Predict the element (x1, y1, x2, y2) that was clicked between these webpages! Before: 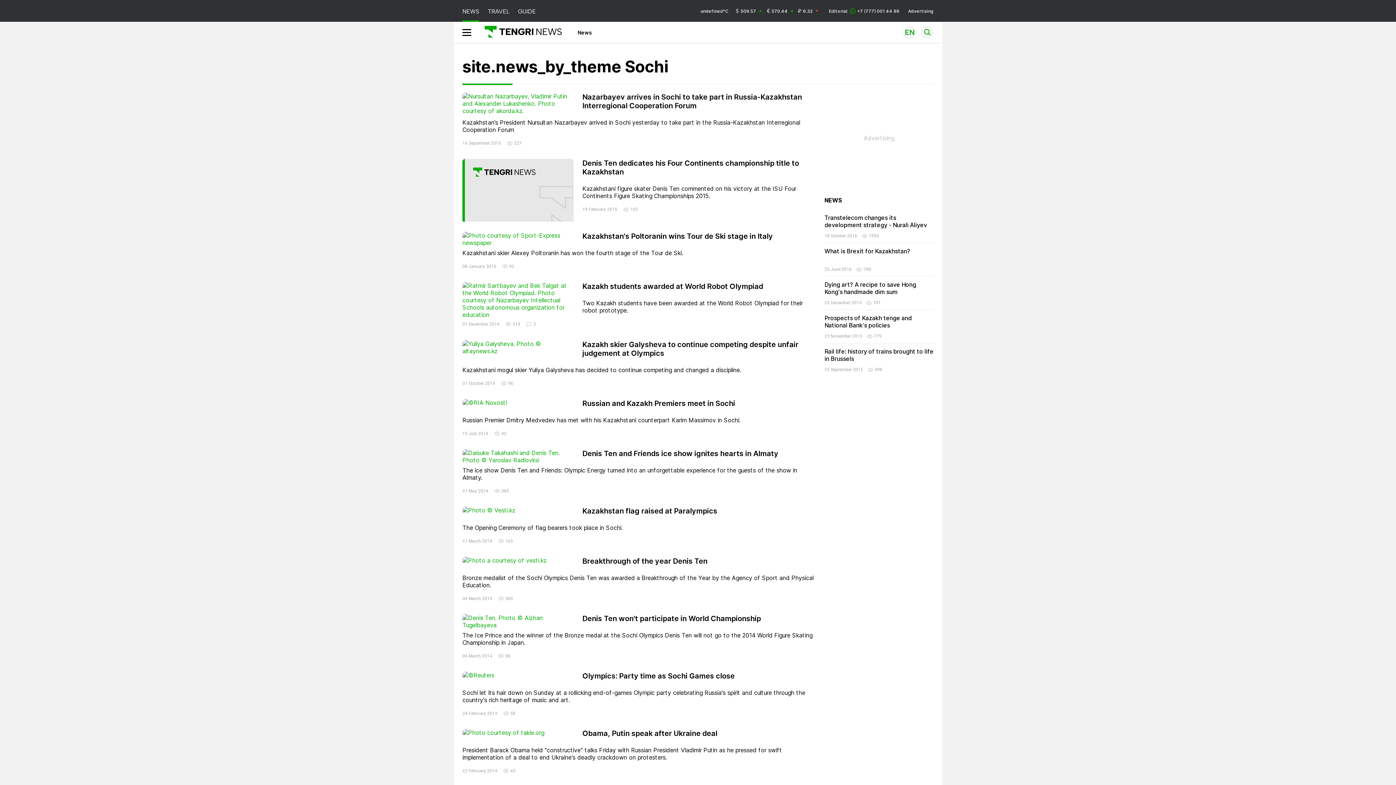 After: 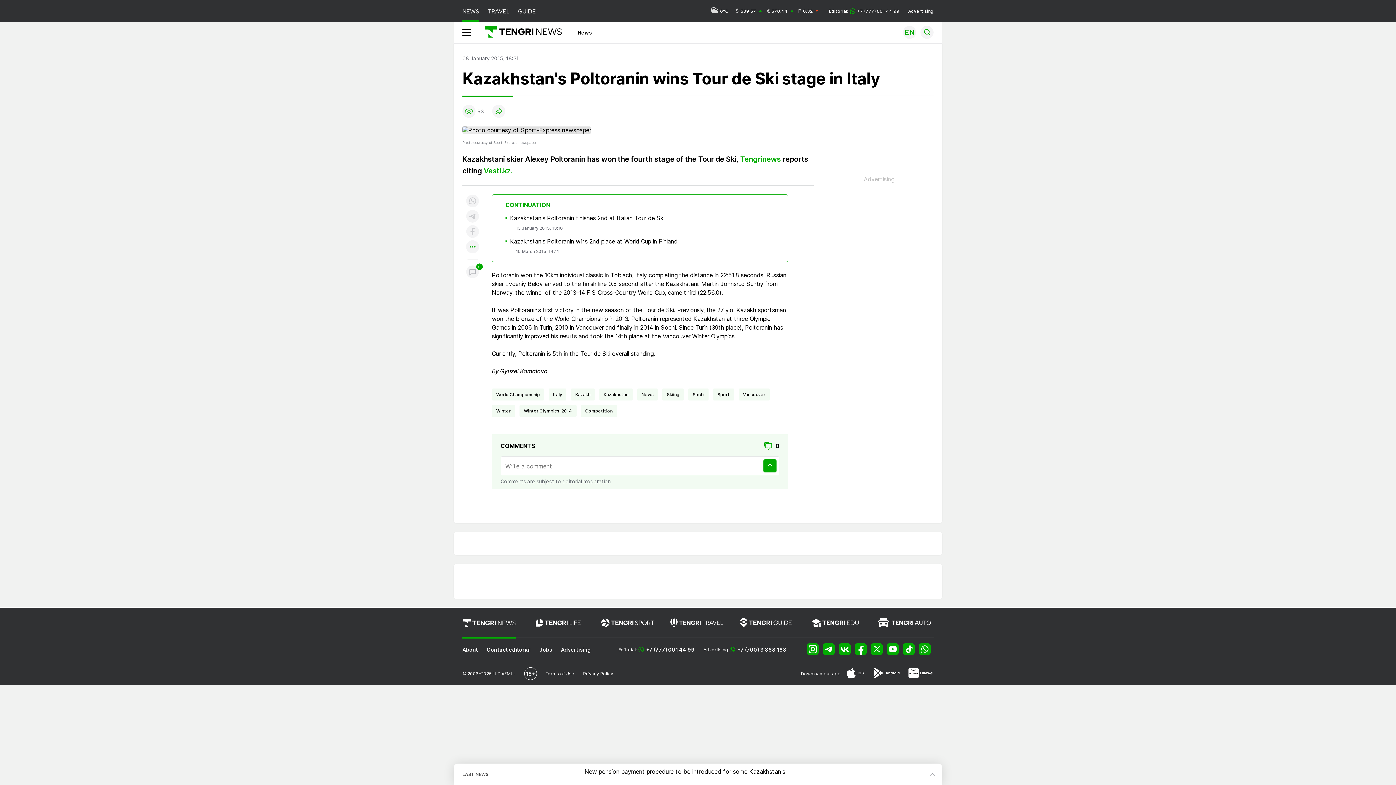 Action: label: Kazakhstan's Poltoranin wins Tour de Ski stage in Italy bbox: (582, 231, 773, 240)